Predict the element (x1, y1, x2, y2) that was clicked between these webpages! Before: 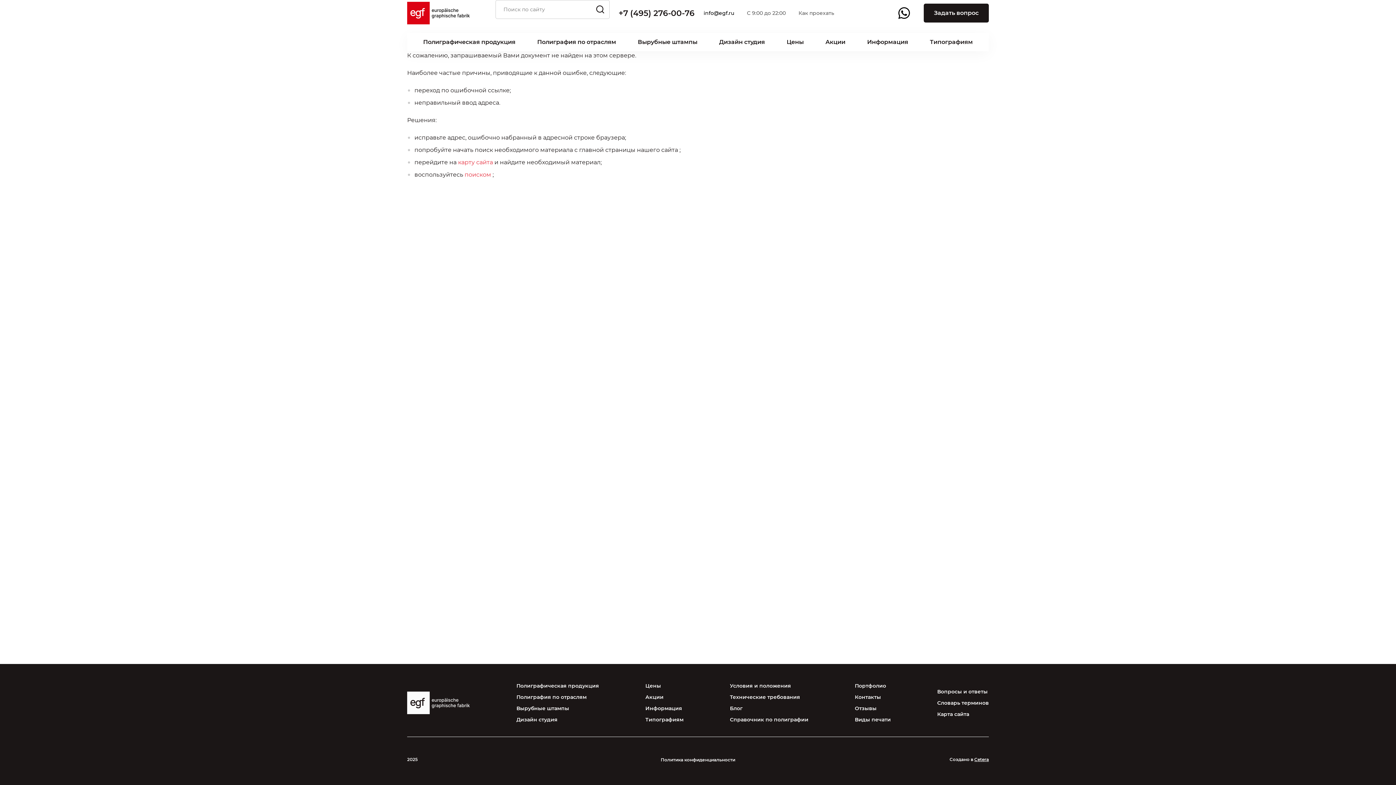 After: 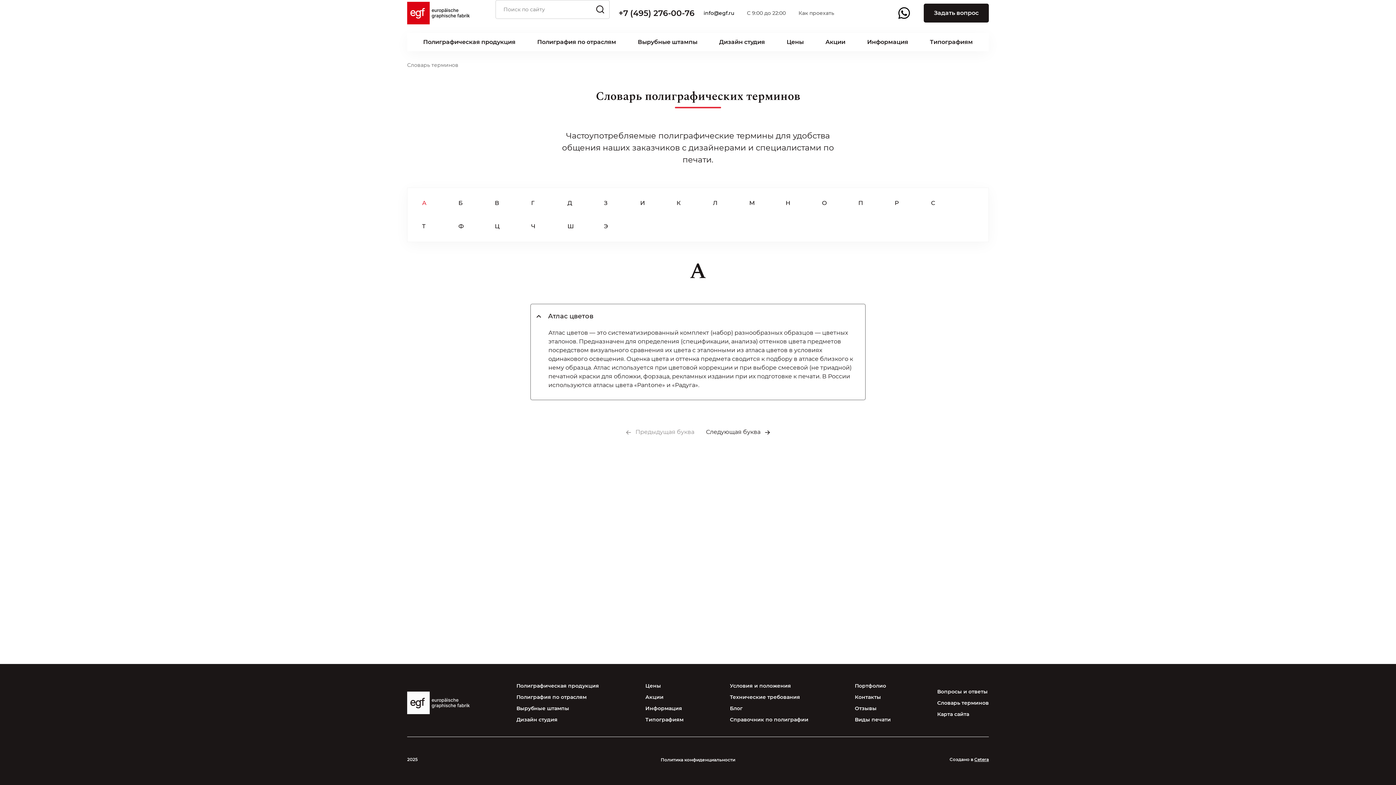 Action: label: Словарь терминов bbox: (937, 700, 989, 705)